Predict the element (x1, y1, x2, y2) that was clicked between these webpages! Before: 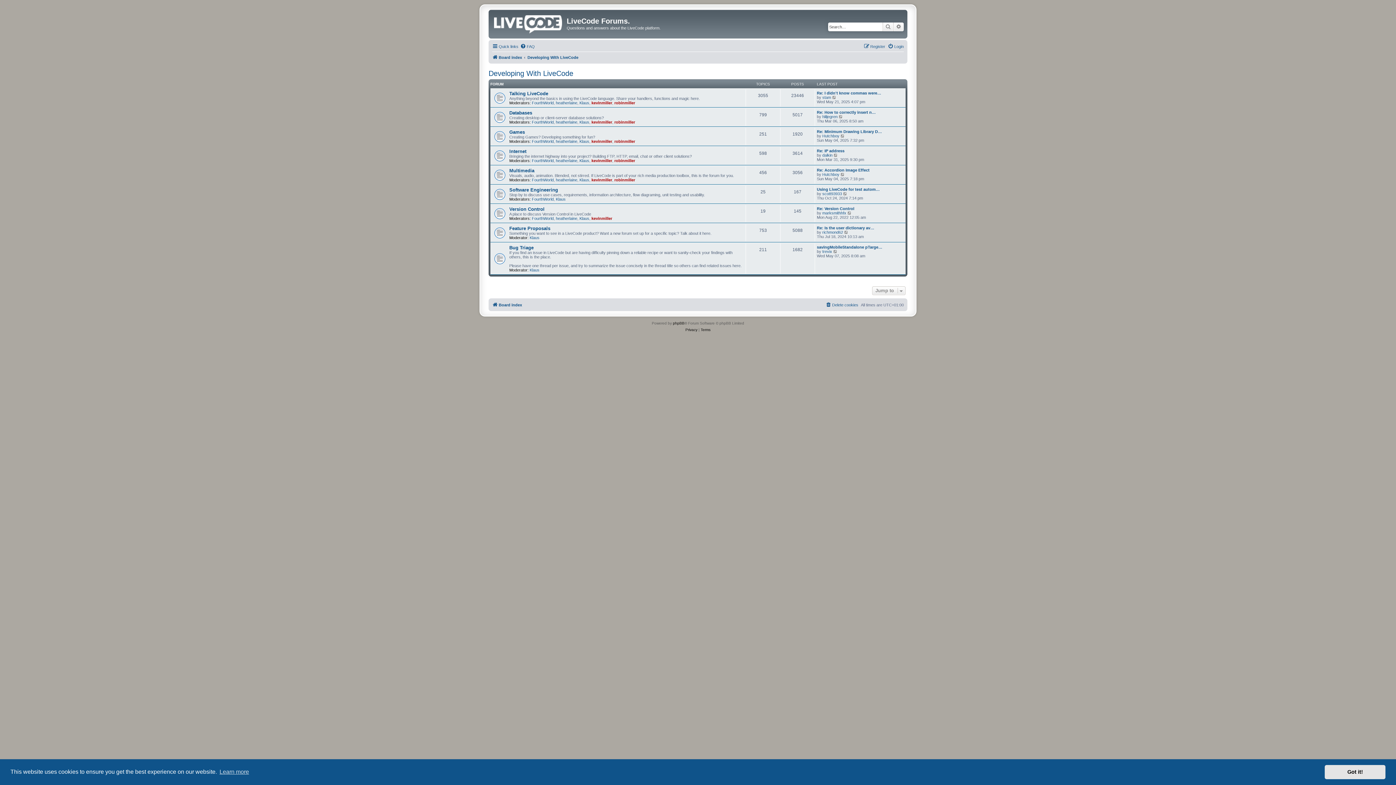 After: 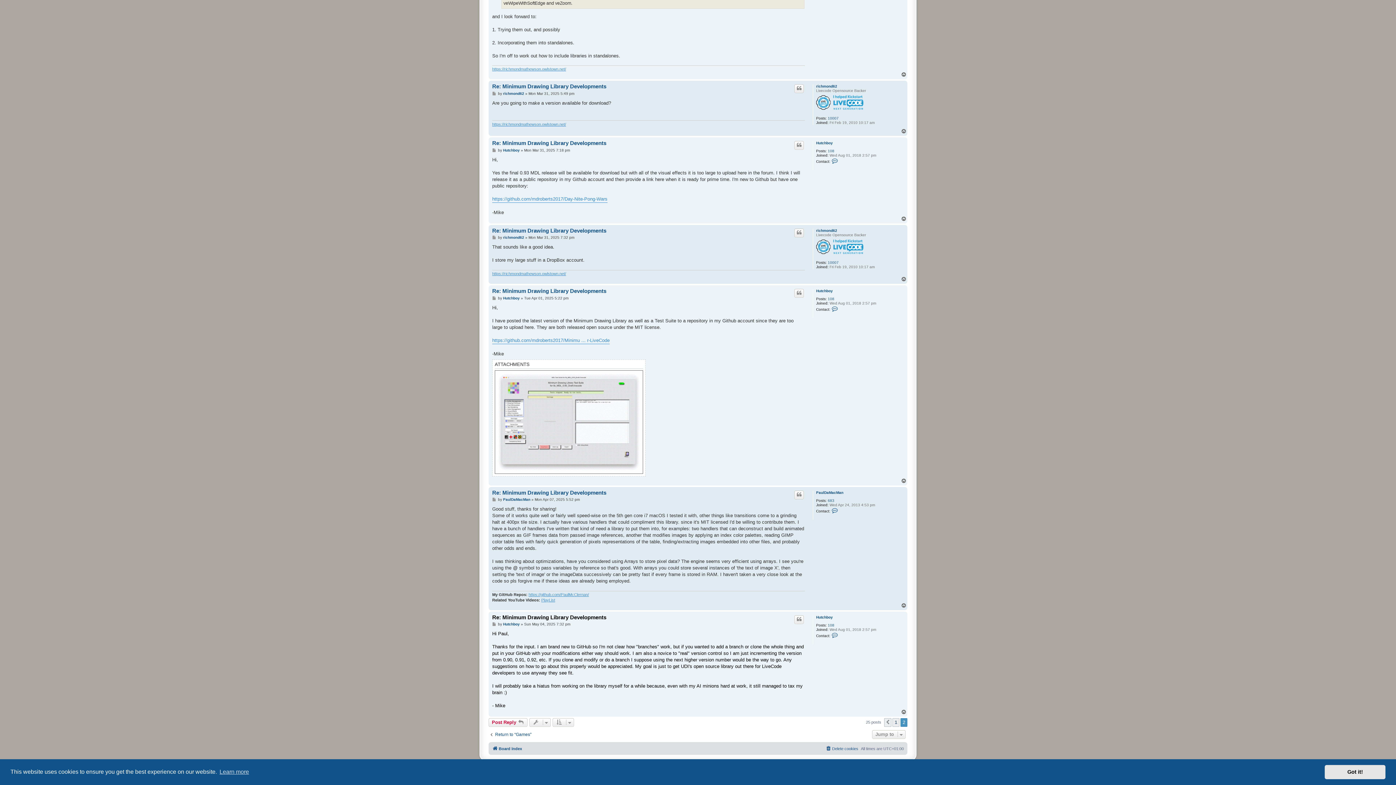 Action: bbox: (840, 133, 845, 138) label: View the latest post